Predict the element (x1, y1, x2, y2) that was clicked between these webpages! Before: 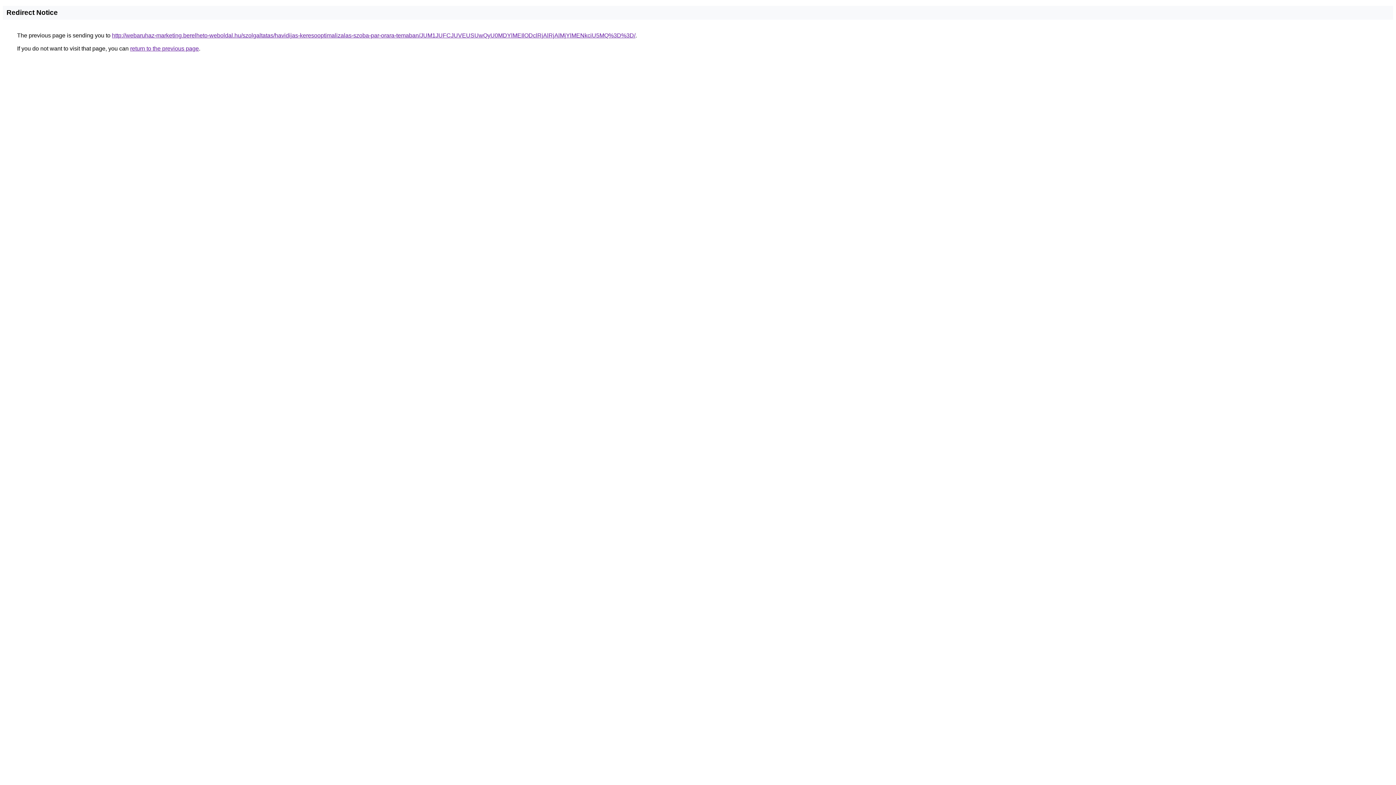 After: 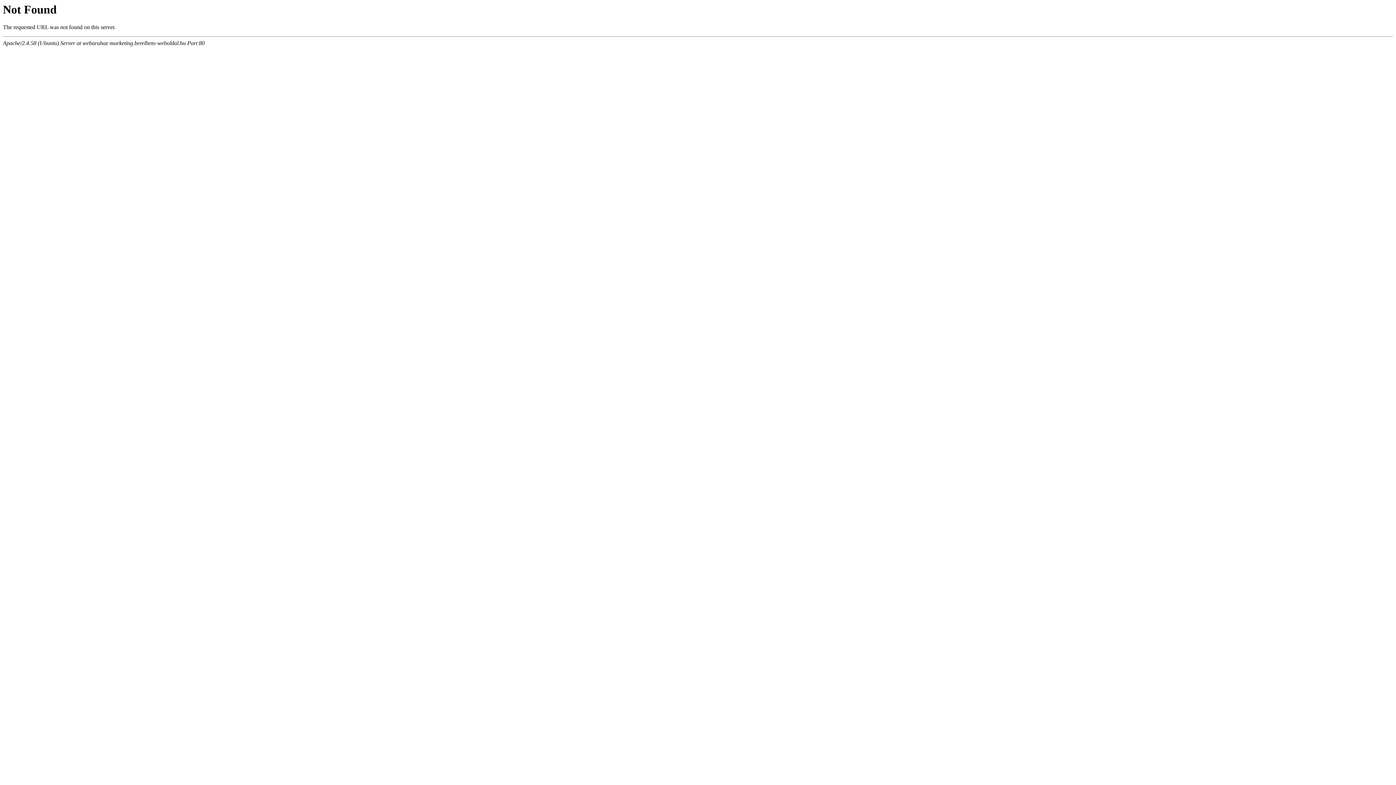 Action: bbox: (112, 32, 635, 38) label: http://webaruhaz-marketing.berelheto-weboldal.hu/szolgaltatas/havidijas-keresooptimalizalas-szoba-par-orara-temaban/JUM1JUFCJUVEUSUwQyU0MDYlMEIlODclRjAlRjAlMjYlMENkciU5MQ%3D%3D/